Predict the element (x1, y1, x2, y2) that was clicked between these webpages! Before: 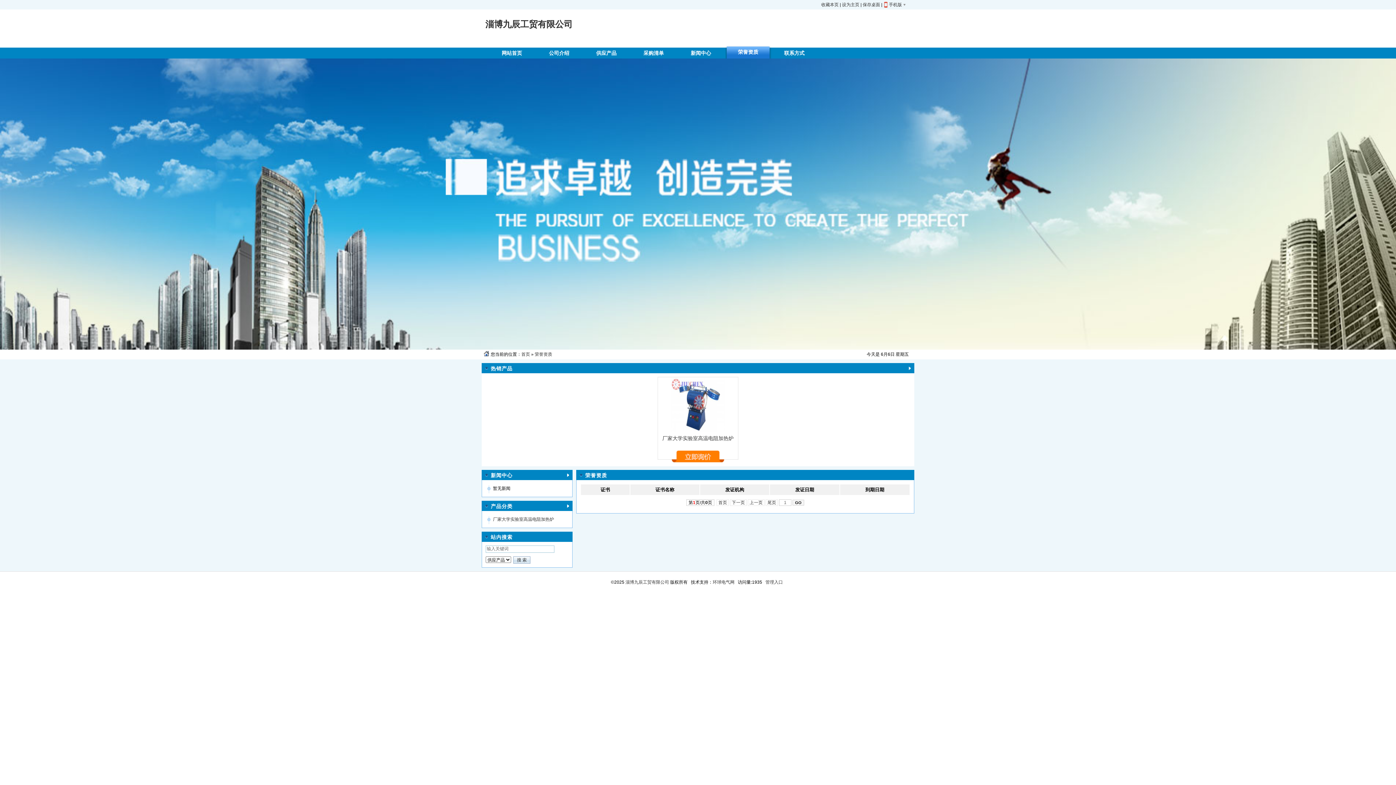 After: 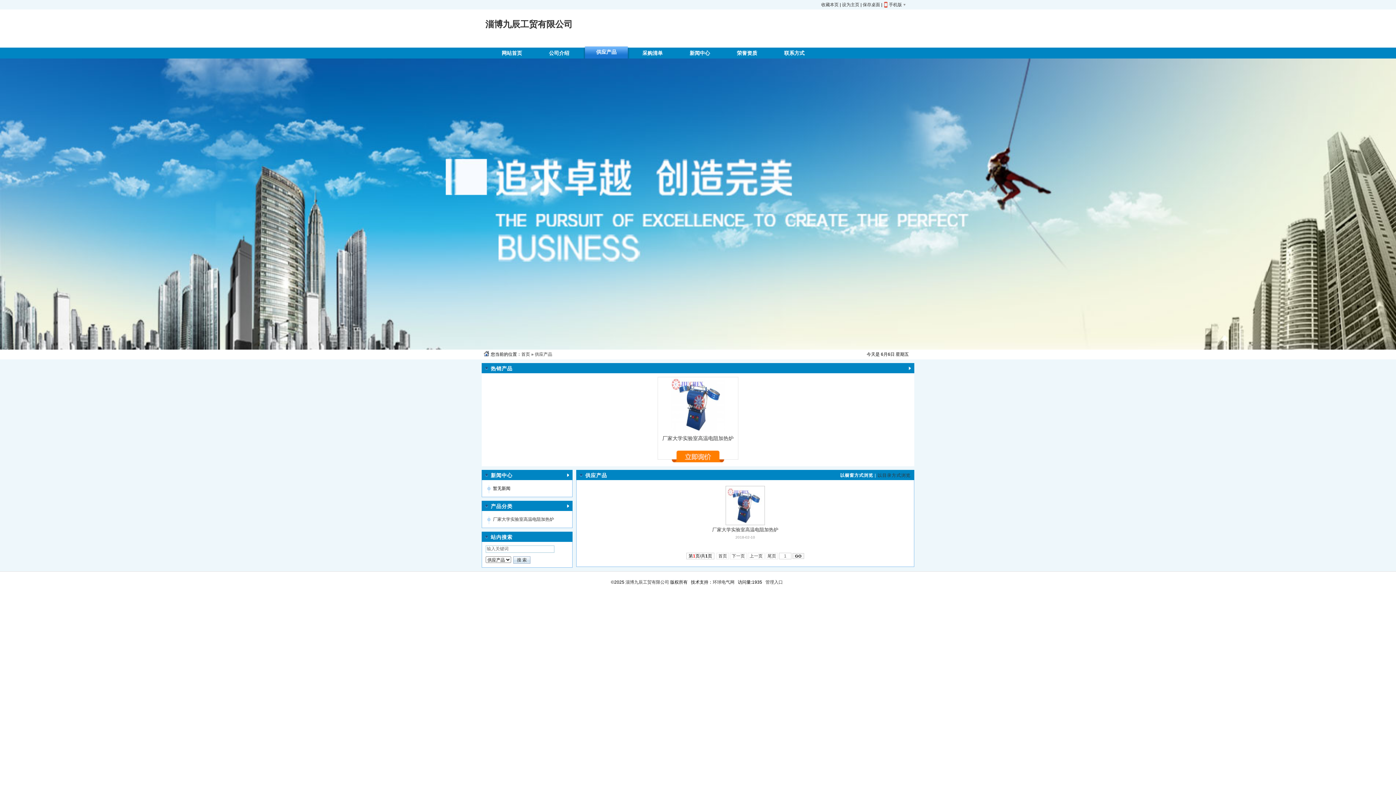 Action: bbox: (909, 365, 910, 371)